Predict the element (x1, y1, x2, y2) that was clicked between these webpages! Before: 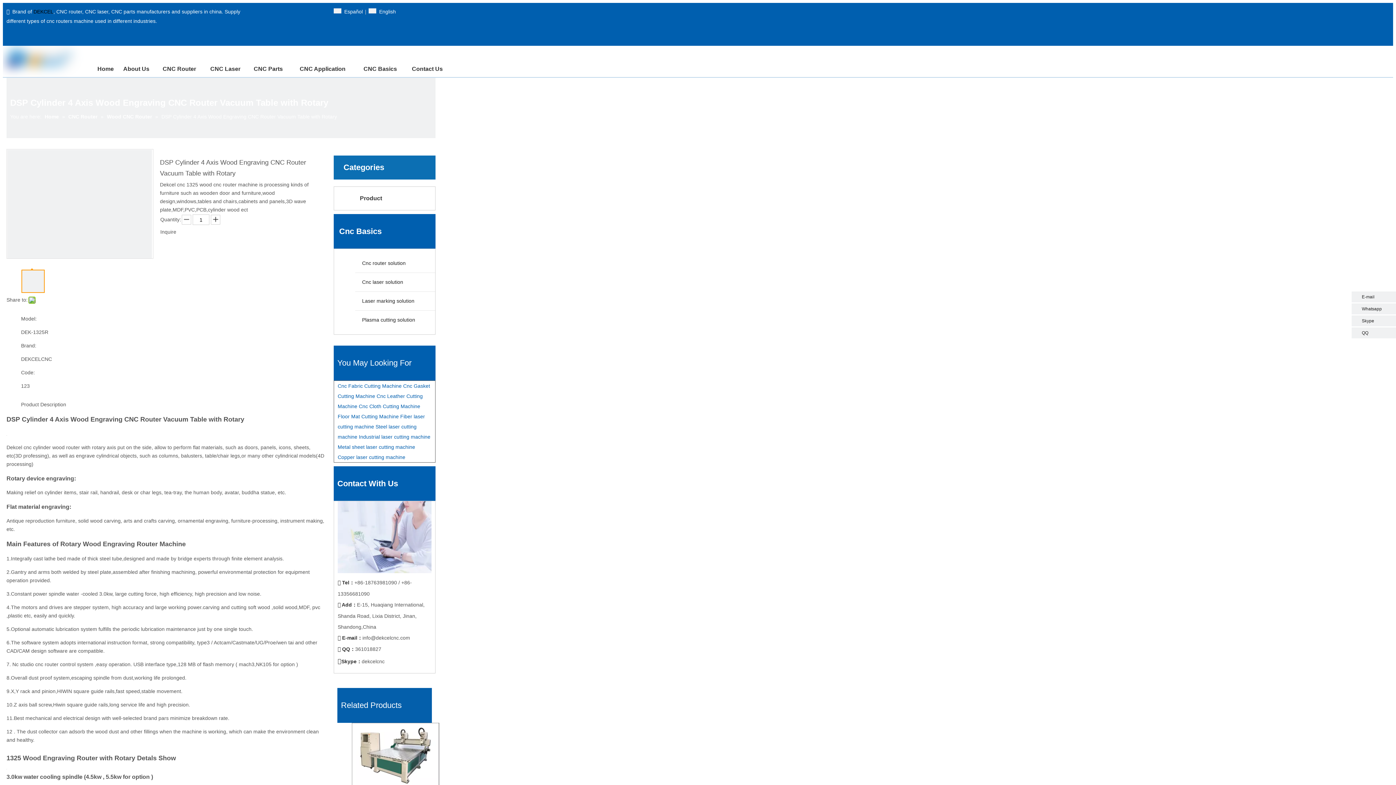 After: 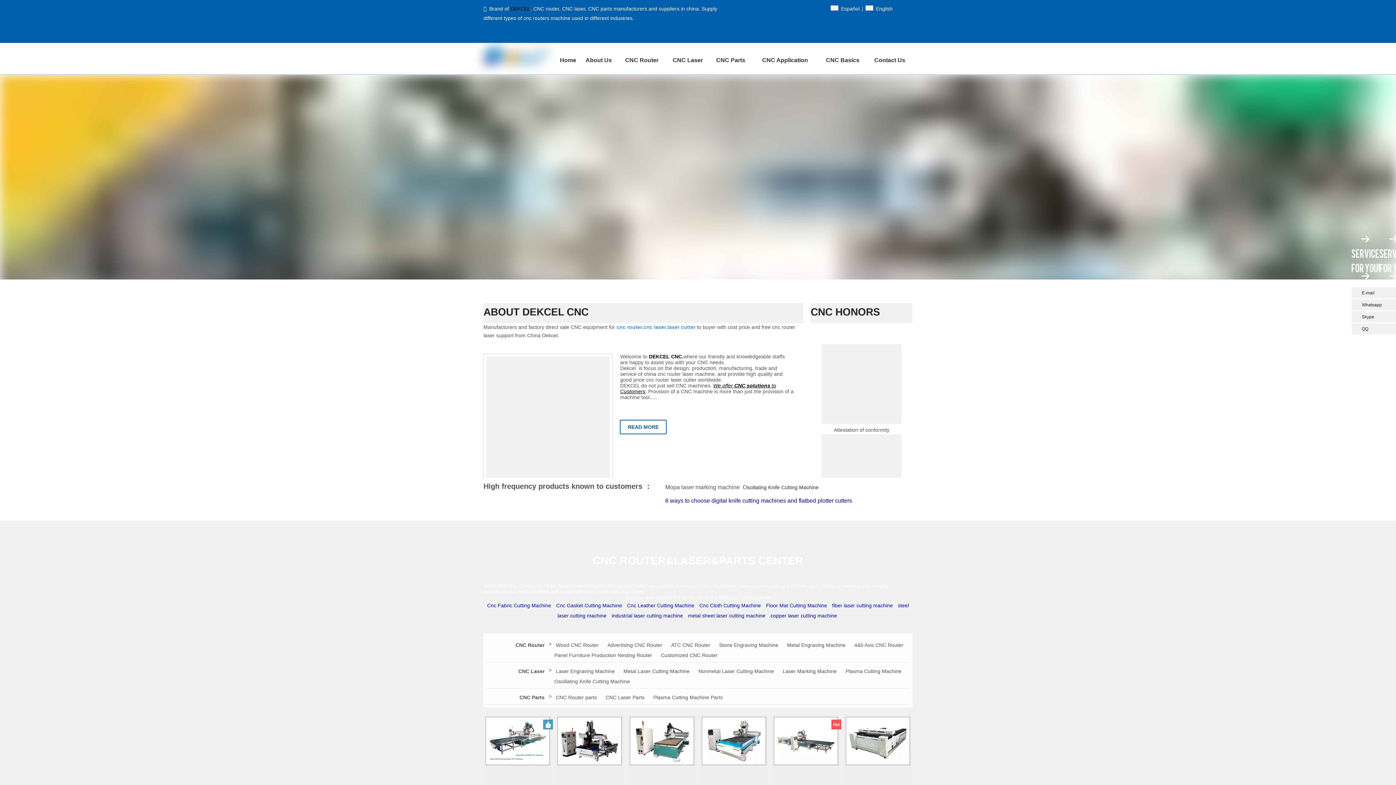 Action: label: Home bbox: (93, 58, 117, 80)